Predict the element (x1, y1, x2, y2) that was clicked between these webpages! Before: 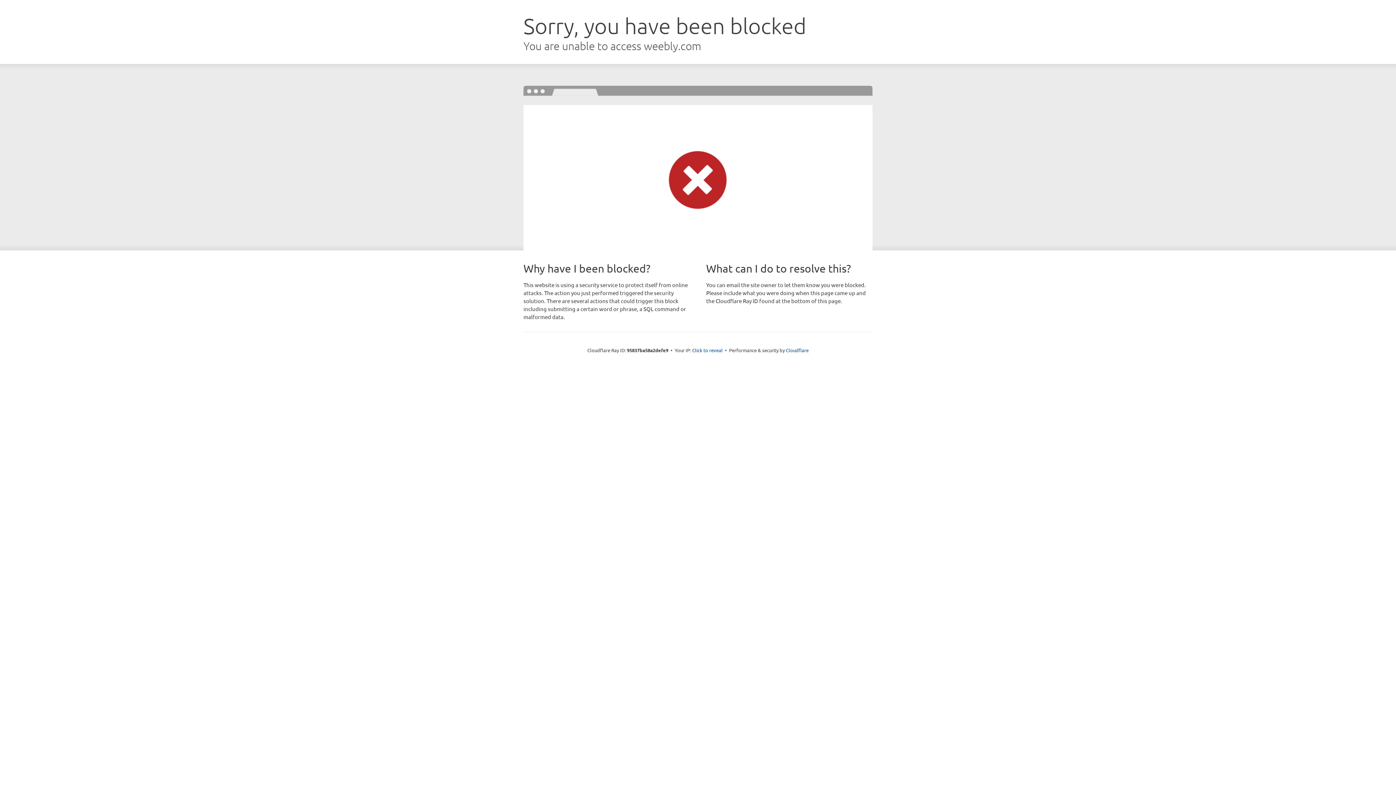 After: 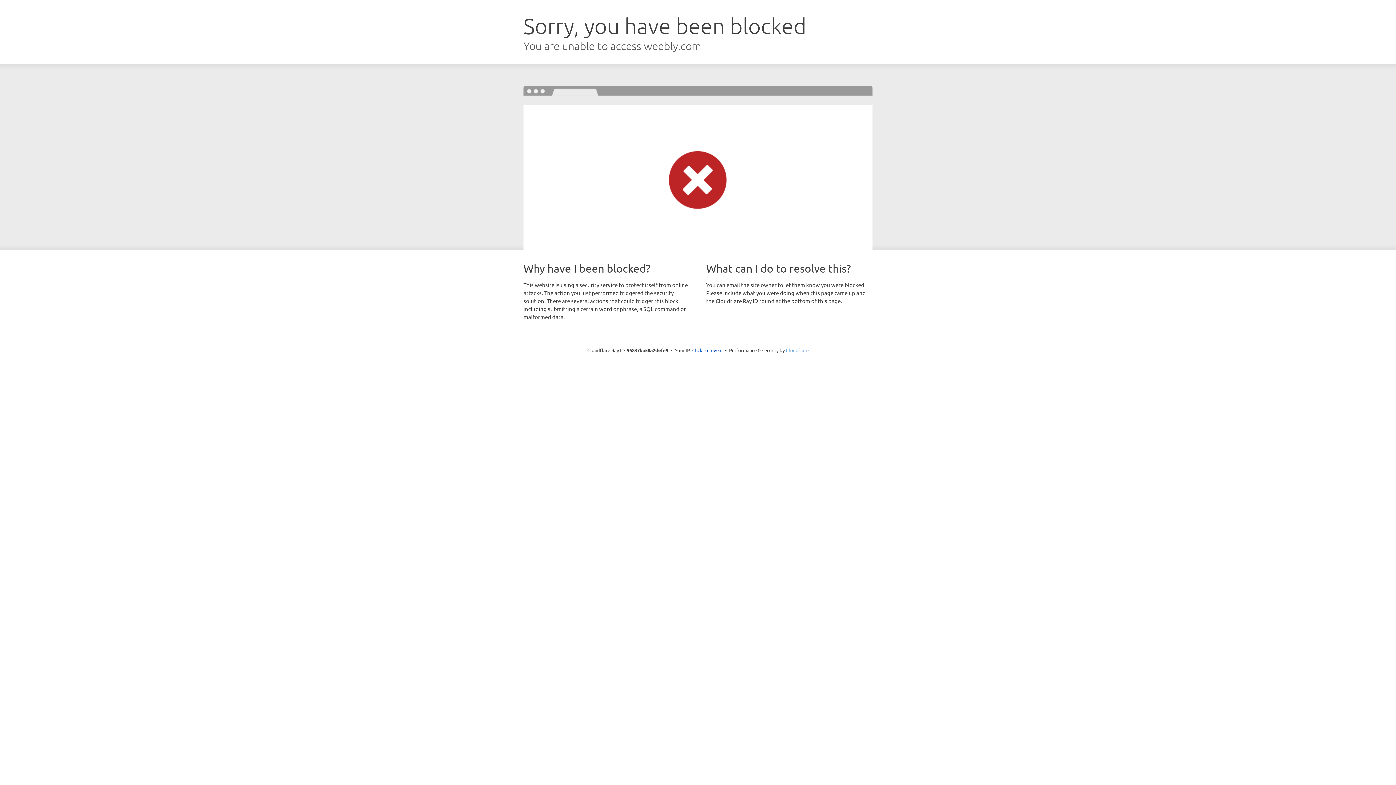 Action: bbox: (786, 347, 808, 353) label: Cloudflare